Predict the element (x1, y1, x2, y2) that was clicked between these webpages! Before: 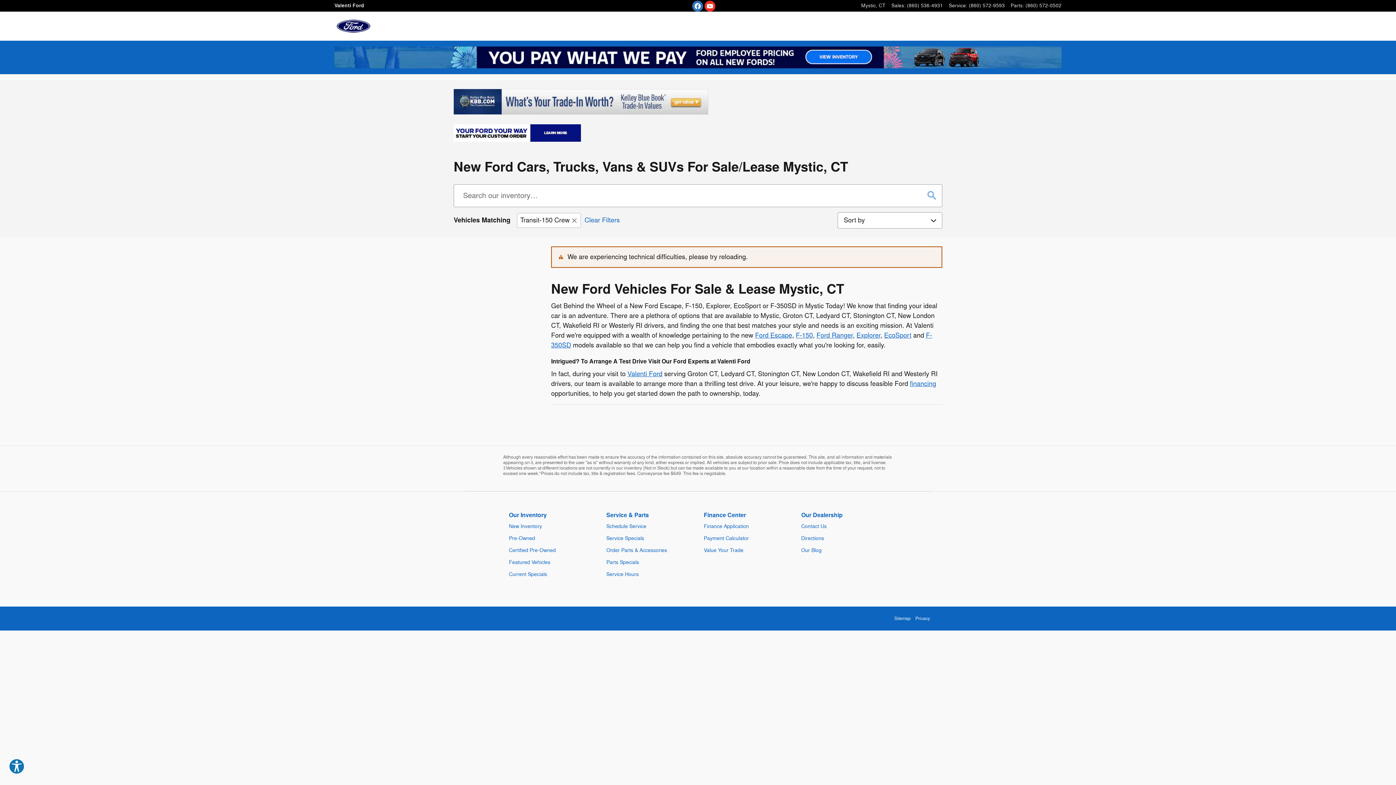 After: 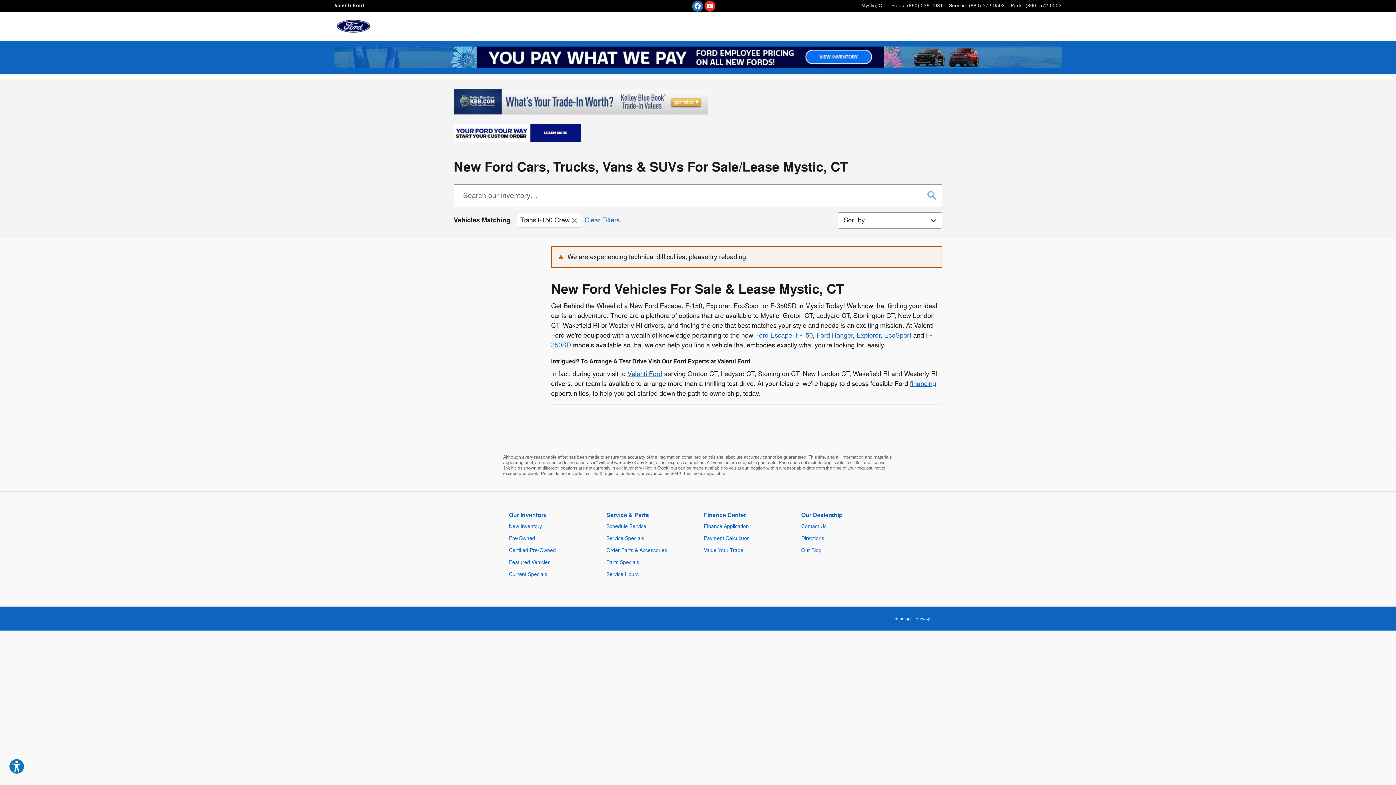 Action: label: Valenti Ford bbox: (627, 370, 662, 378)